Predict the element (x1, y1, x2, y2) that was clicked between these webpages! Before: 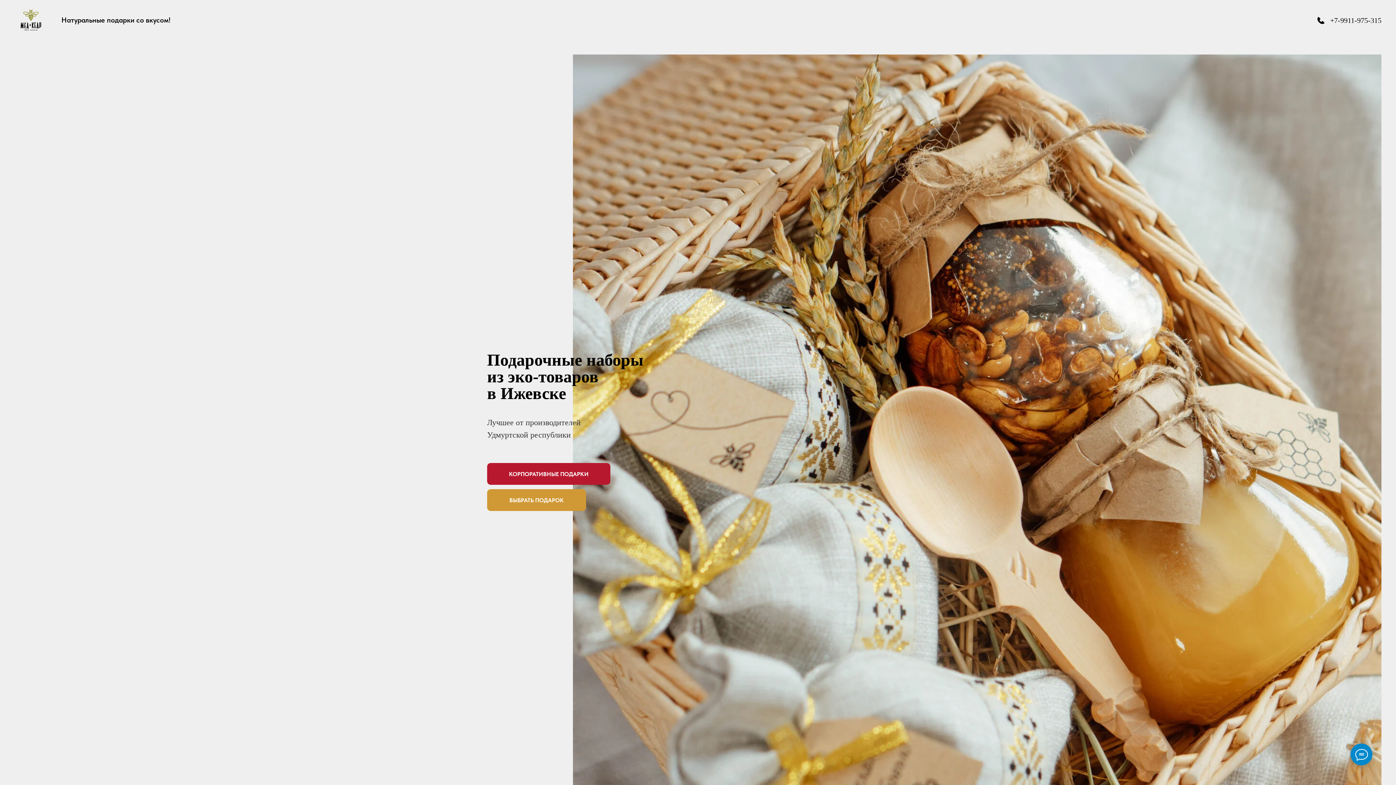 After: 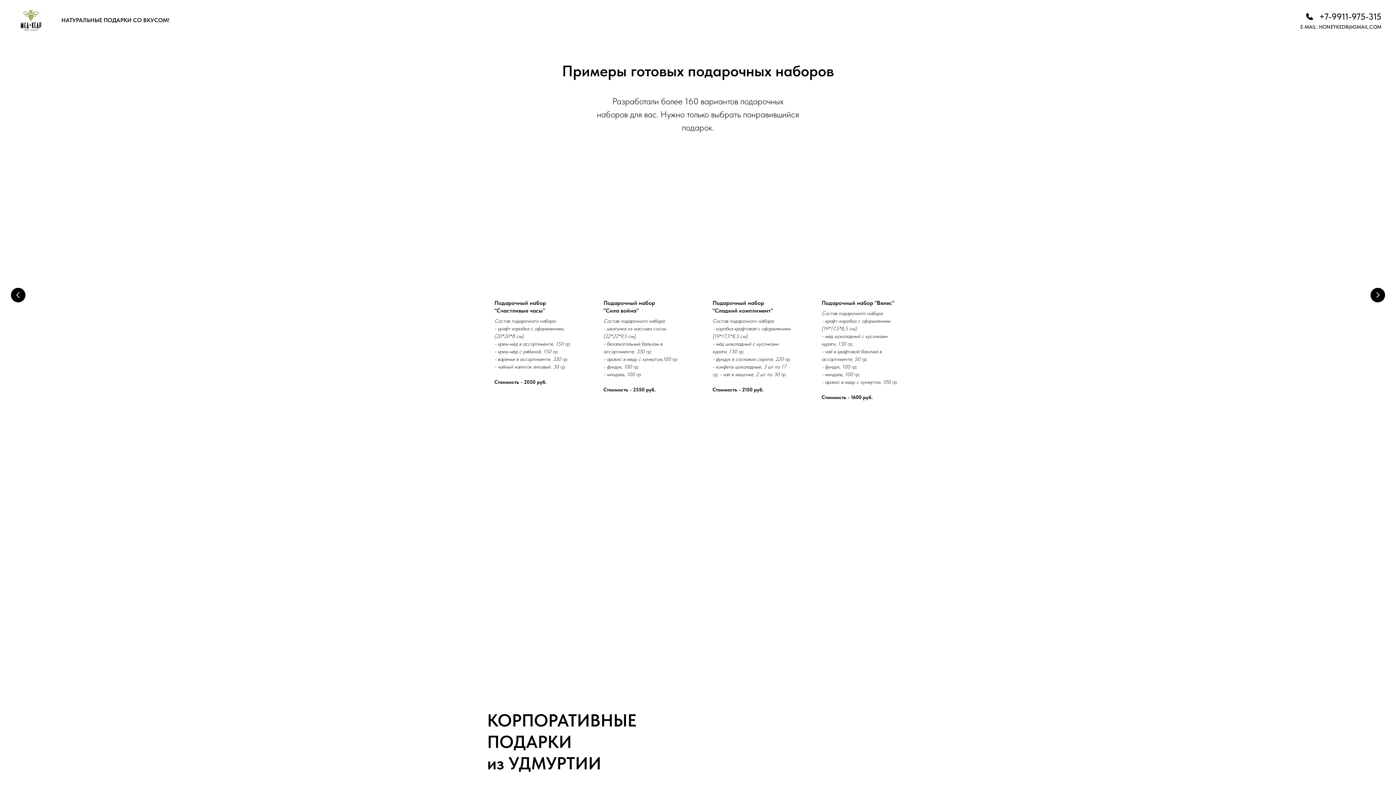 Action: bbox: (487, 463, 610, 485) label: КОРПОРАТИВНЫЕ ПОДАРКИ